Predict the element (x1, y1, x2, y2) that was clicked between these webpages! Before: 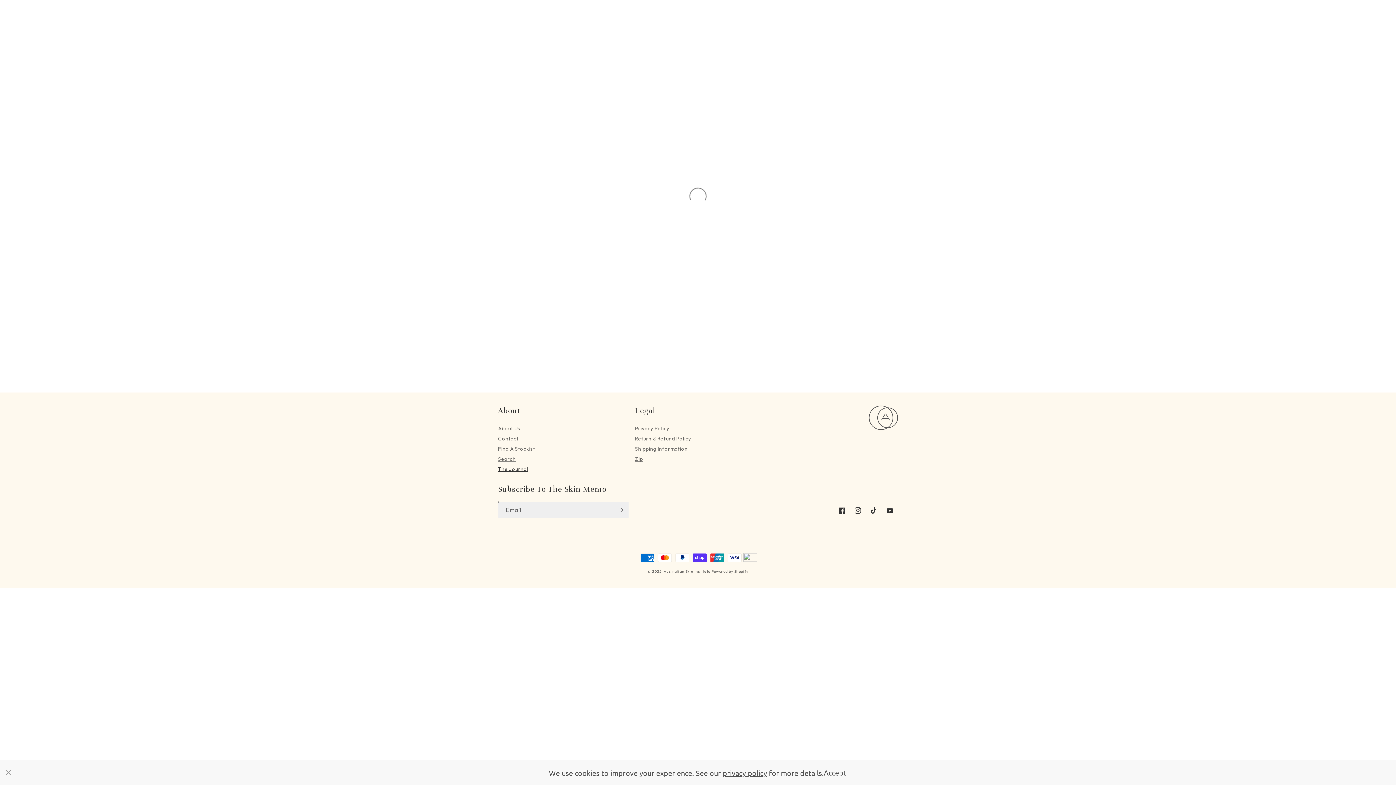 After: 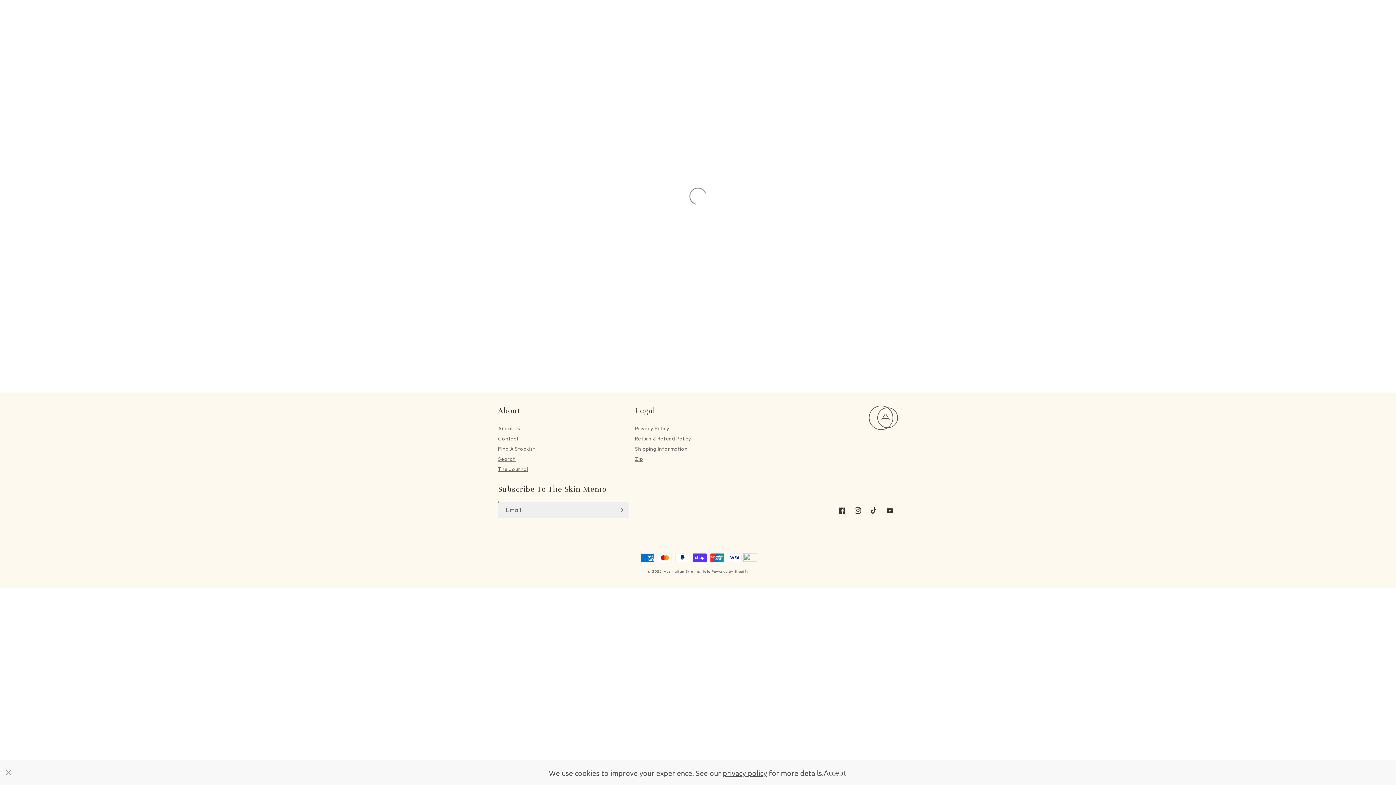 Action: label: Australian Skin Institute bbox: (663, 569, 710, 574)